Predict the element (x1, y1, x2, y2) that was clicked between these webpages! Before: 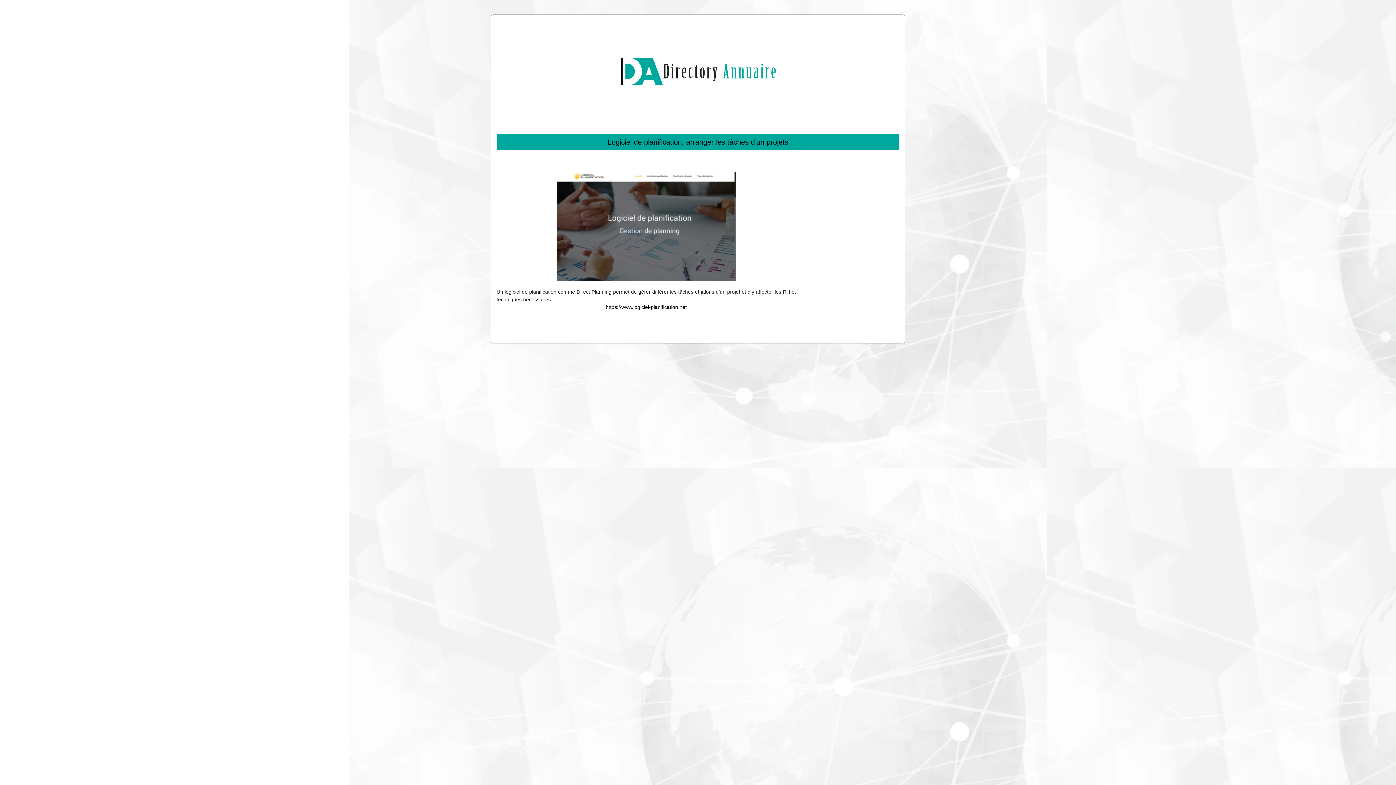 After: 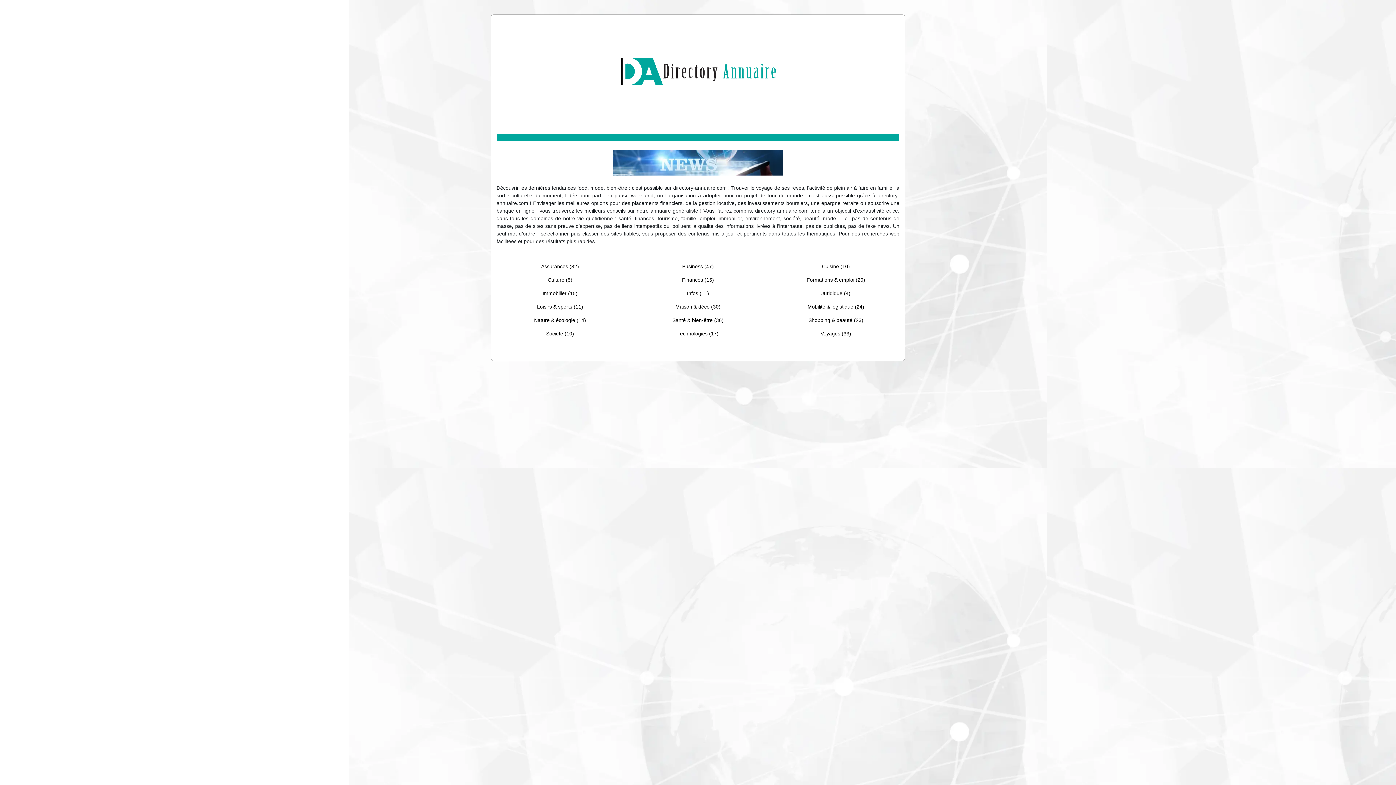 Action: bbox: (607, 68, 789, 74)